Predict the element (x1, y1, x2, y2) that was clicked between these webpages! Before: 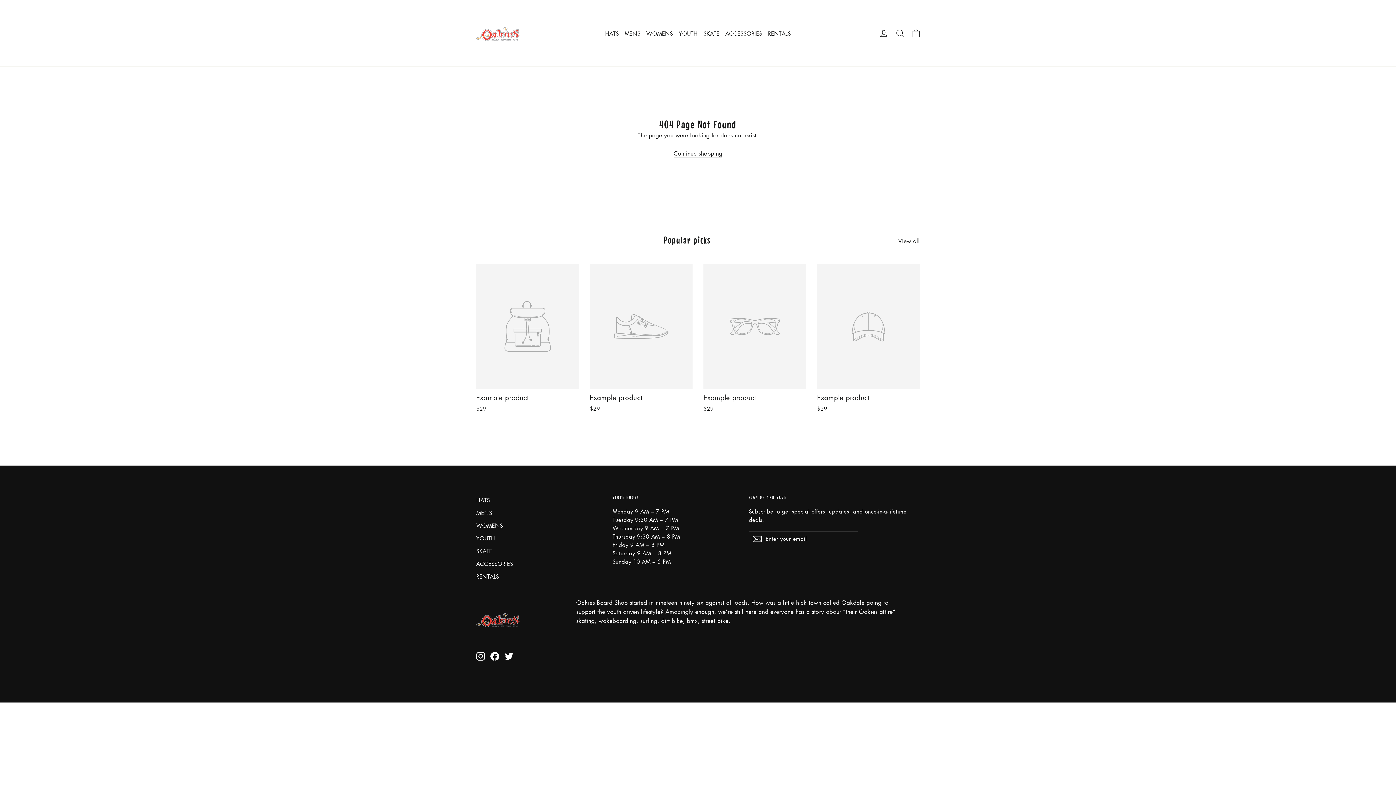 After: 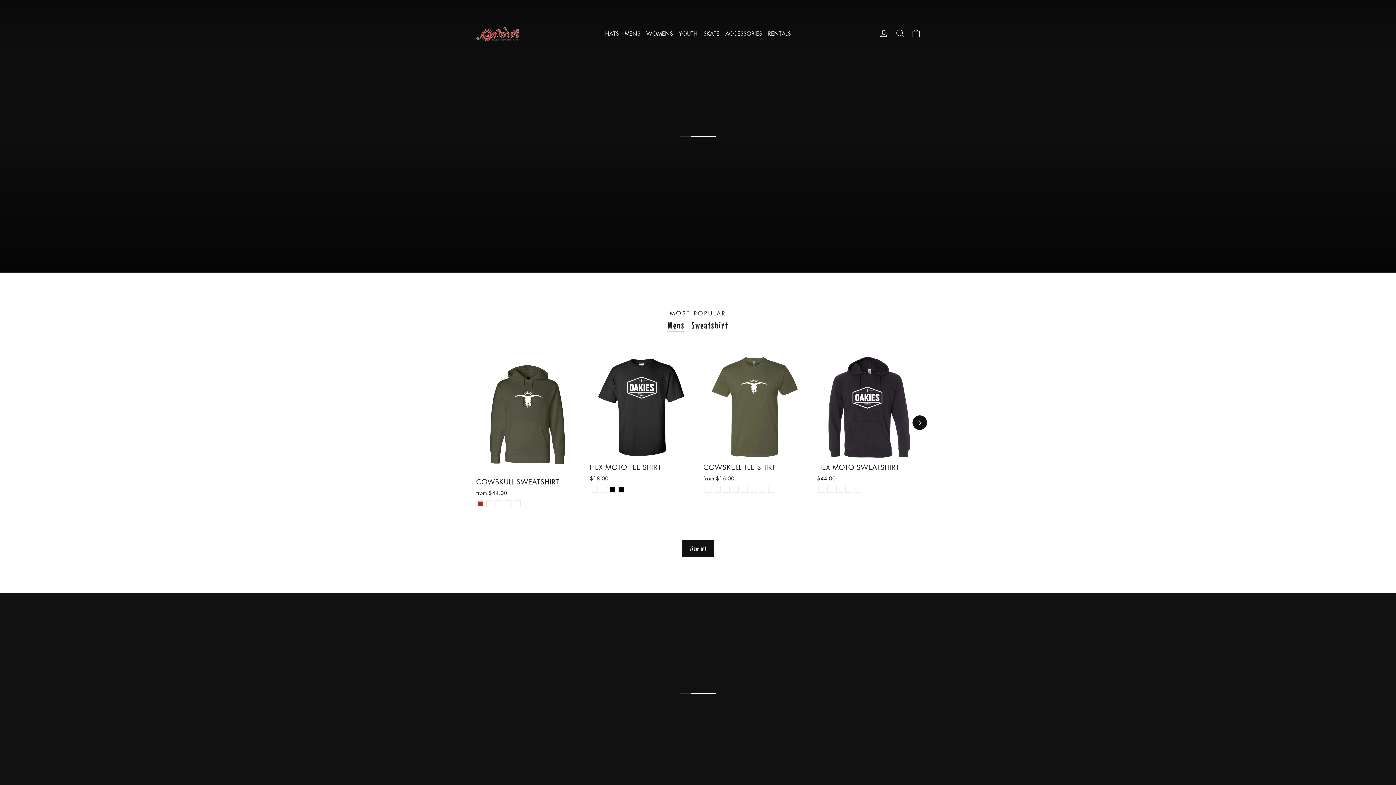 Action: bbox: (673, 149, 722, 158) label: Continue shopping